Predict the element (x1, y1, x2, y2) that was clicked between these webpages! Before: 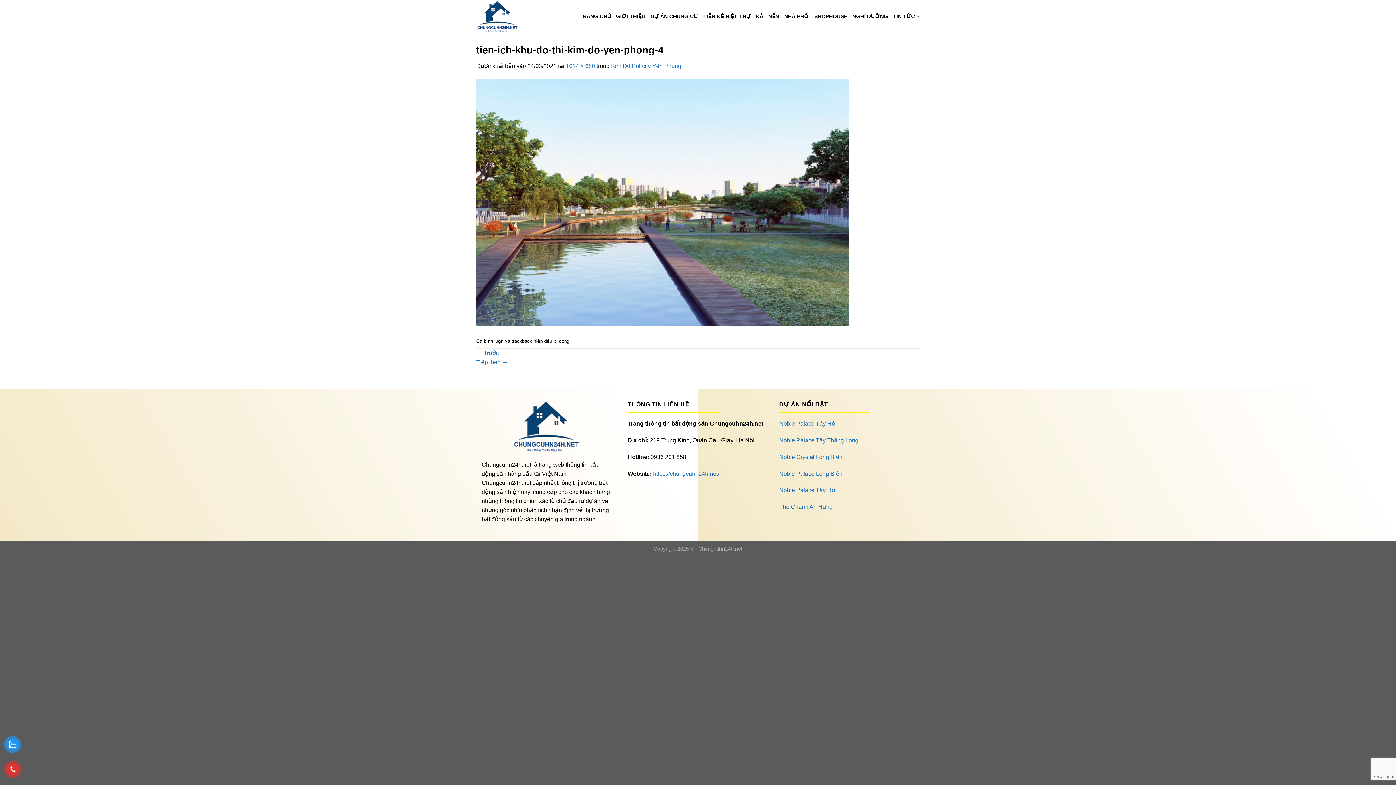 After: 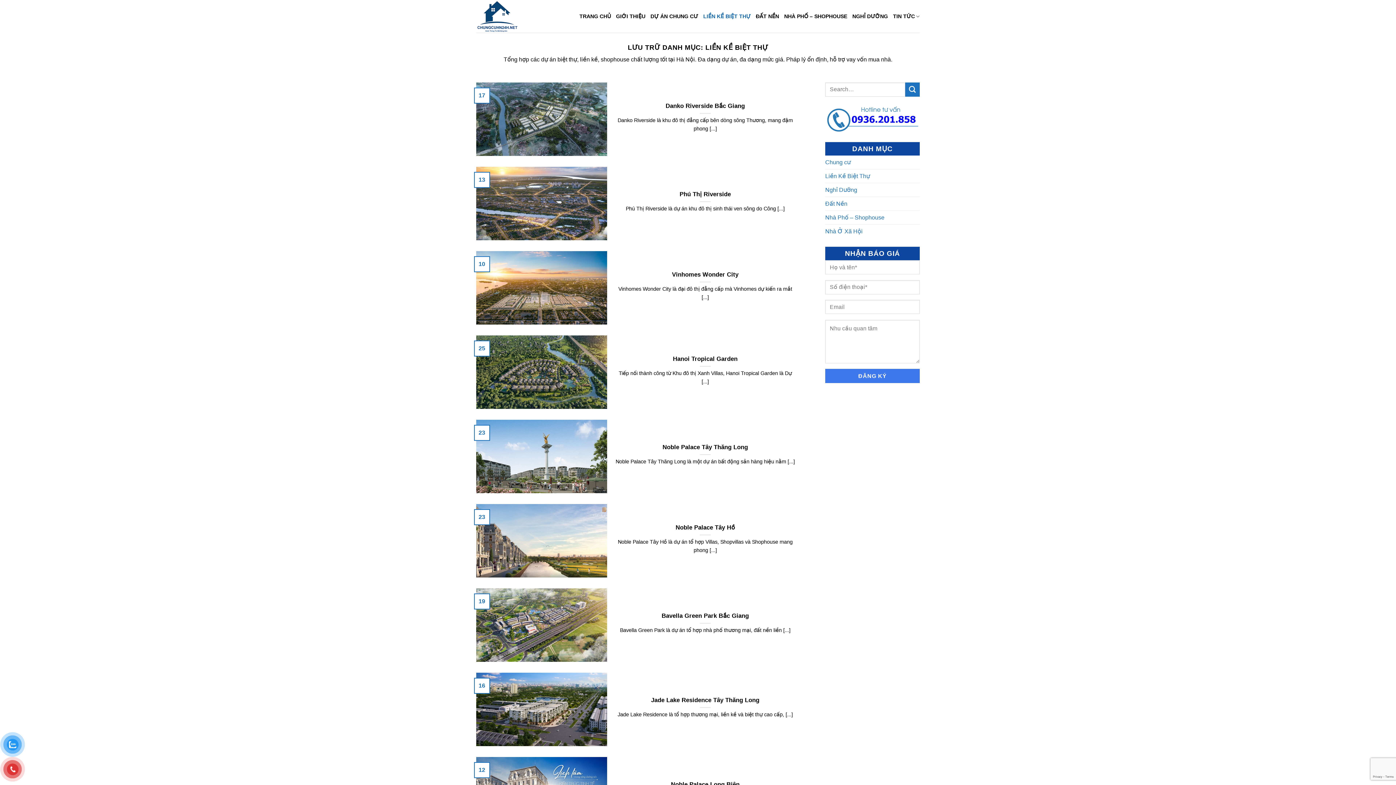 Action: label: LIỀN KỀ BIỆT THỰ bbox: (703, 9, 750, 22)